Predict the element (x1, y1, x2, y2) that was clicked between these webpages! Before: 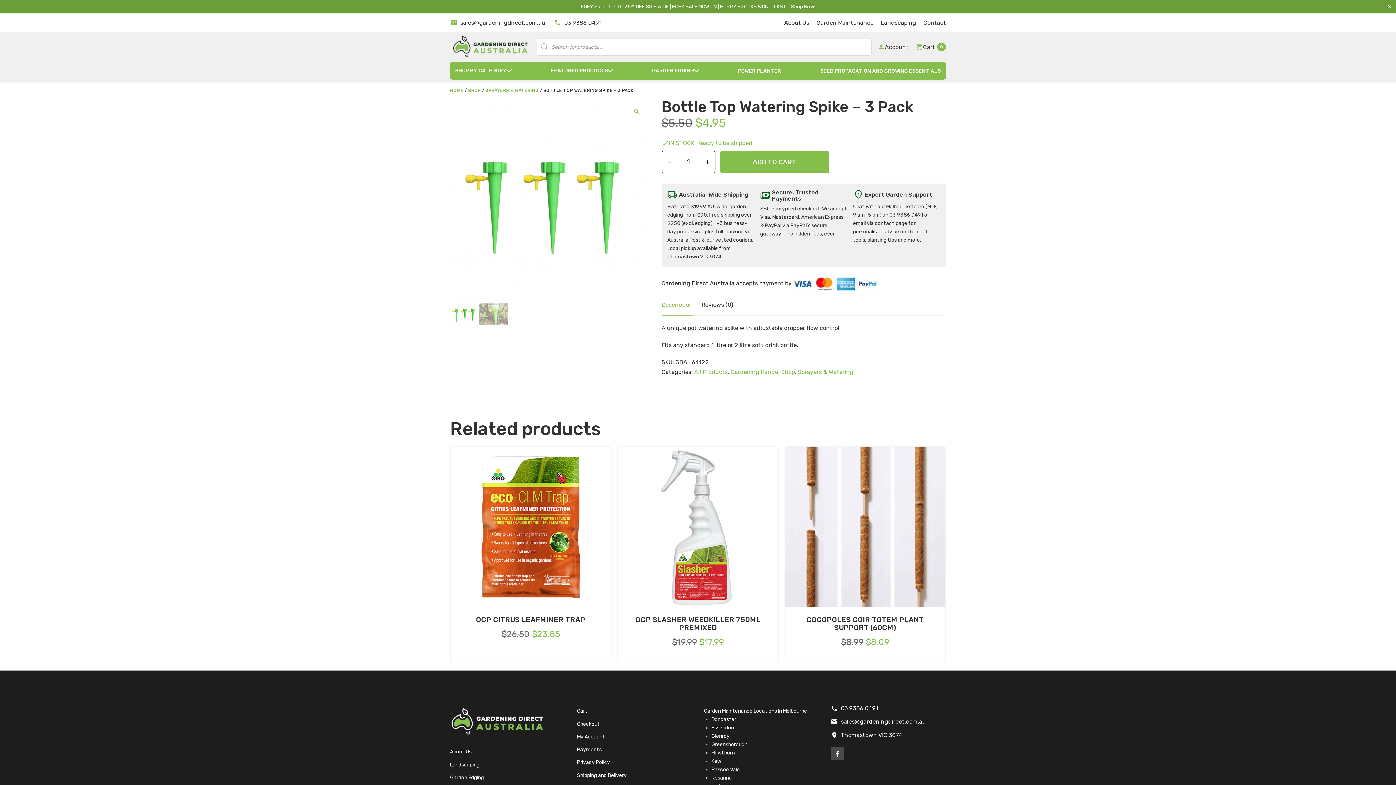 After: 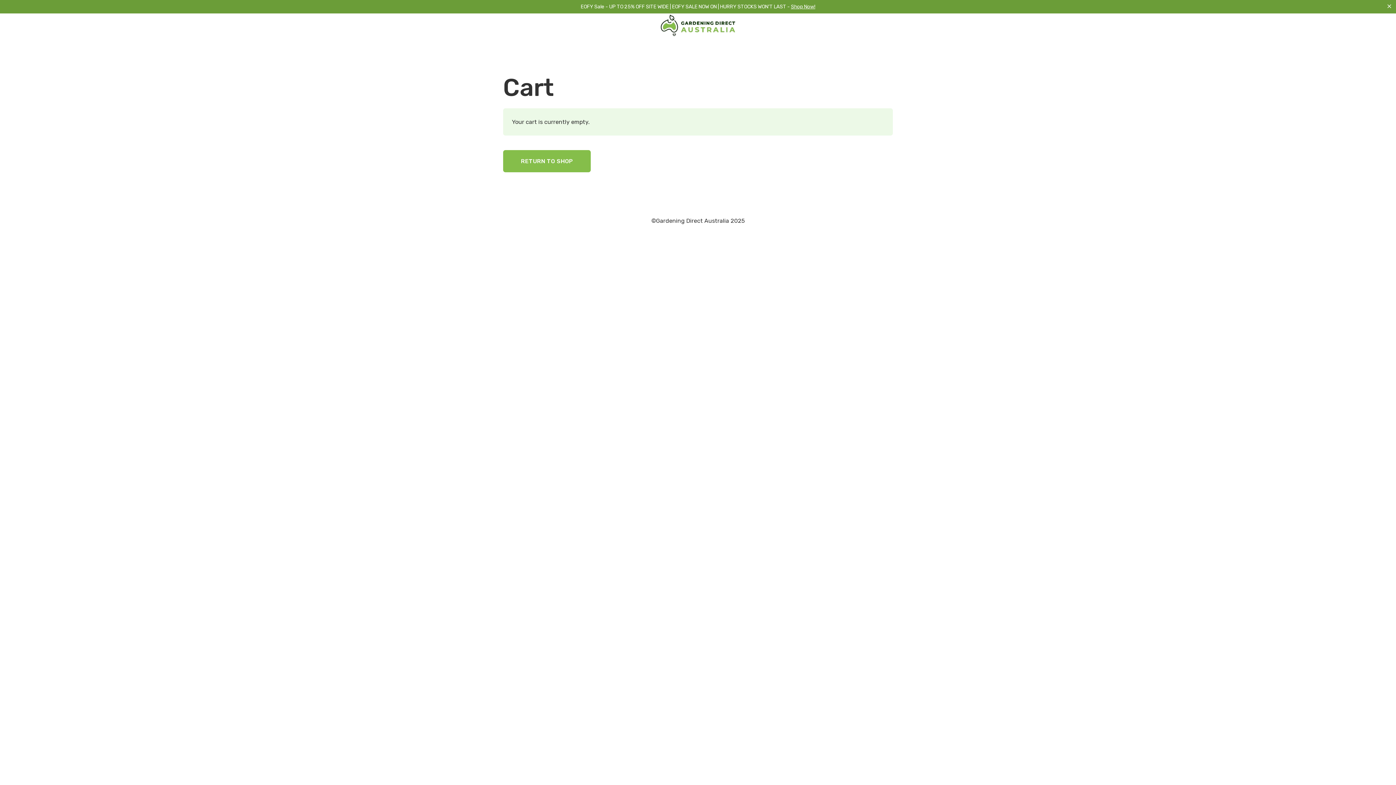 Action: label: Checkout bbox: (577, 721, 600, 727)